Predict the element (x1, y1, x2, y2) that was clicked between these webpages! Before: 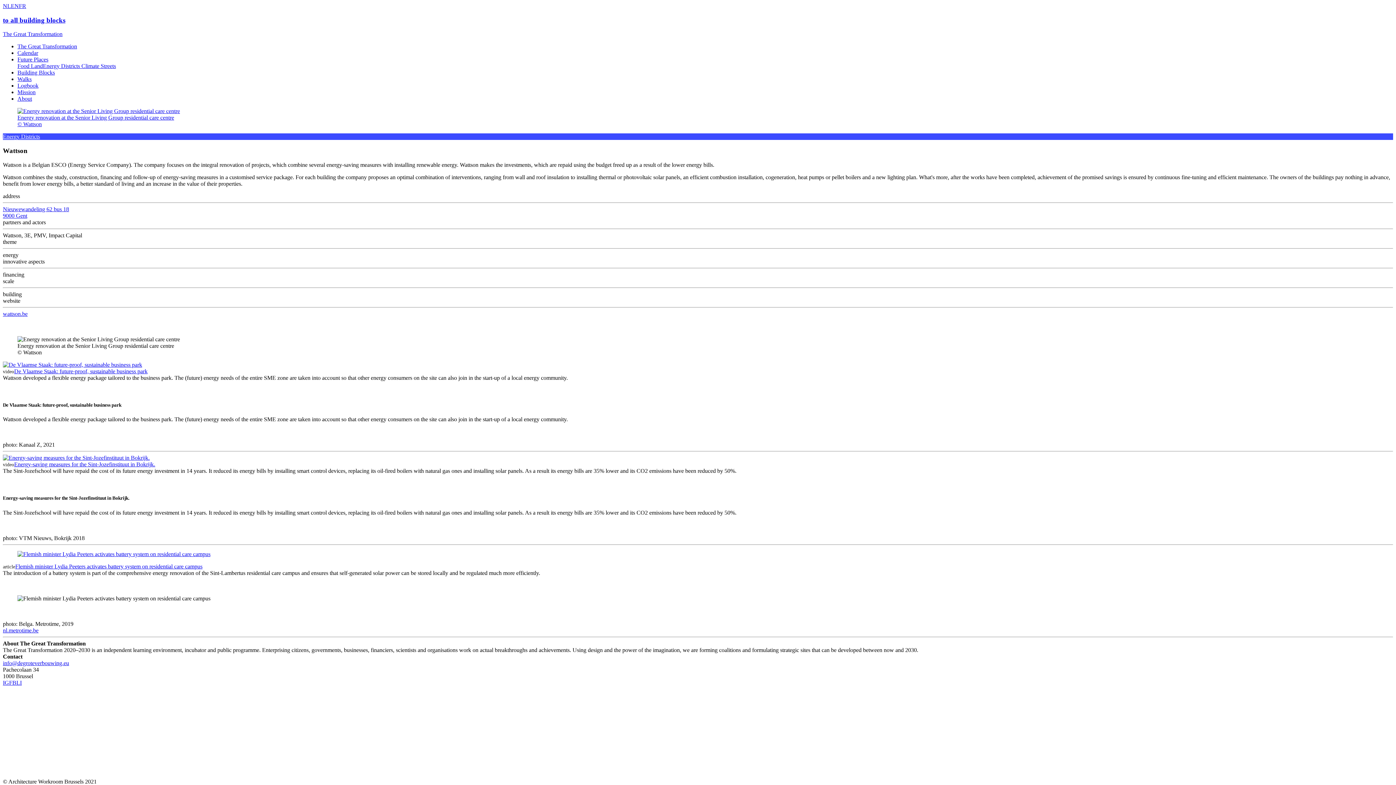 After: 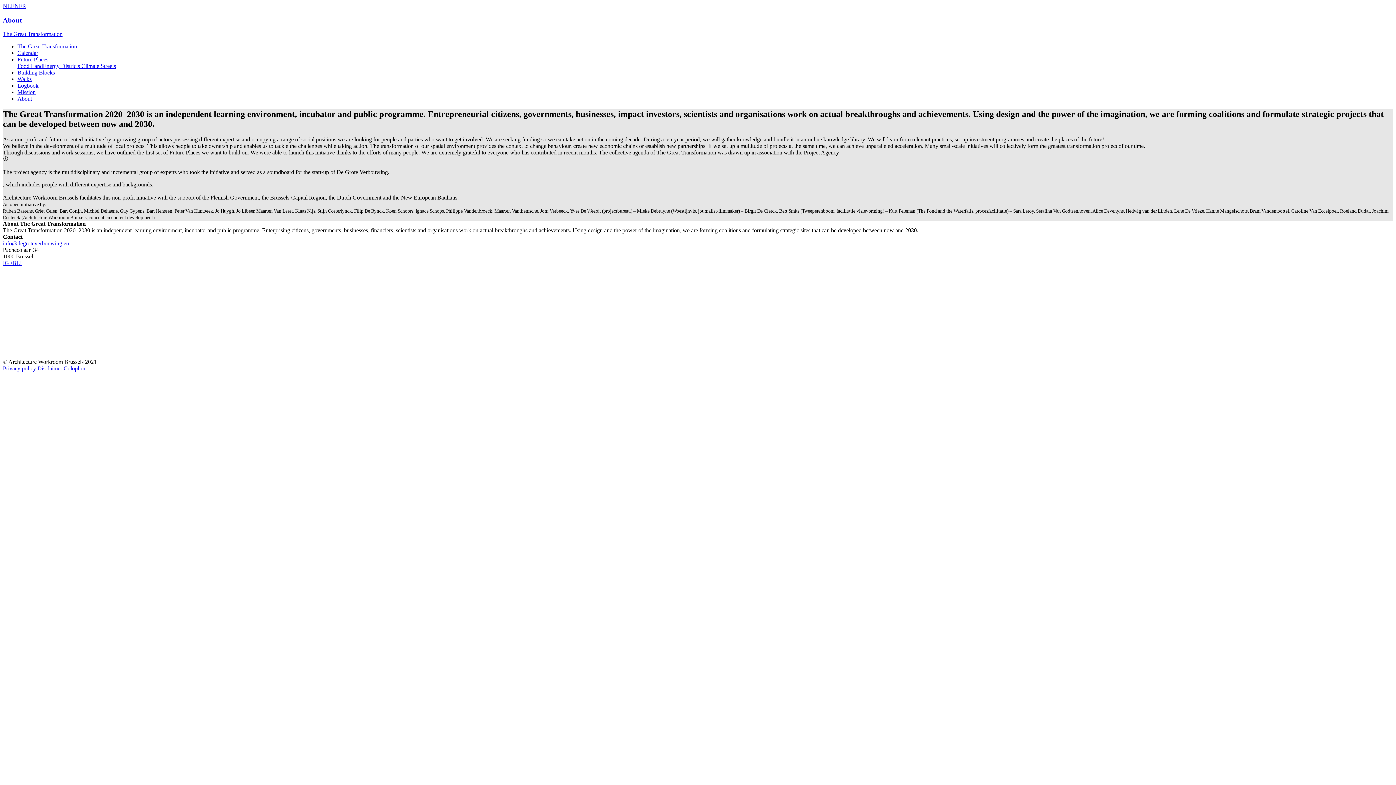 Action: label: About bbox: (17, 95, 32, 101)